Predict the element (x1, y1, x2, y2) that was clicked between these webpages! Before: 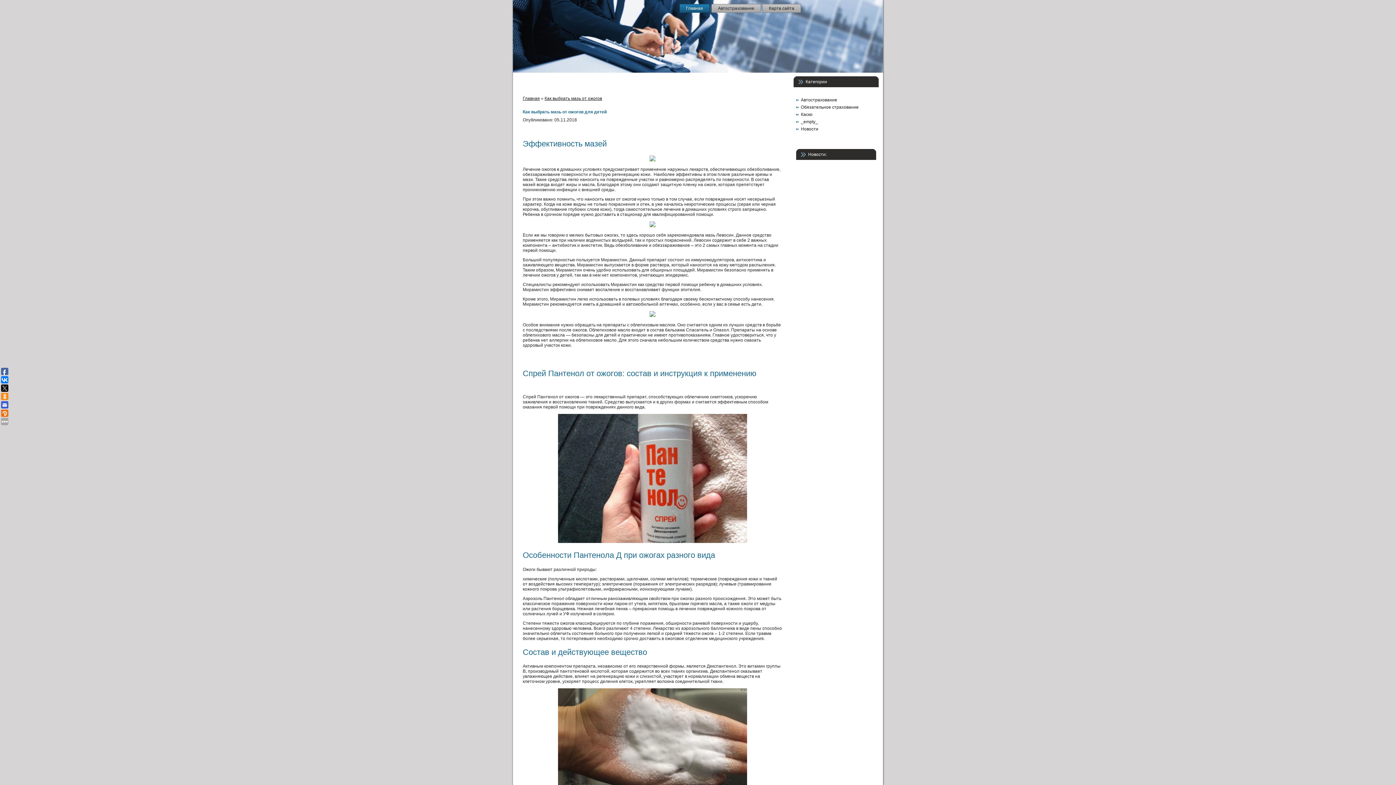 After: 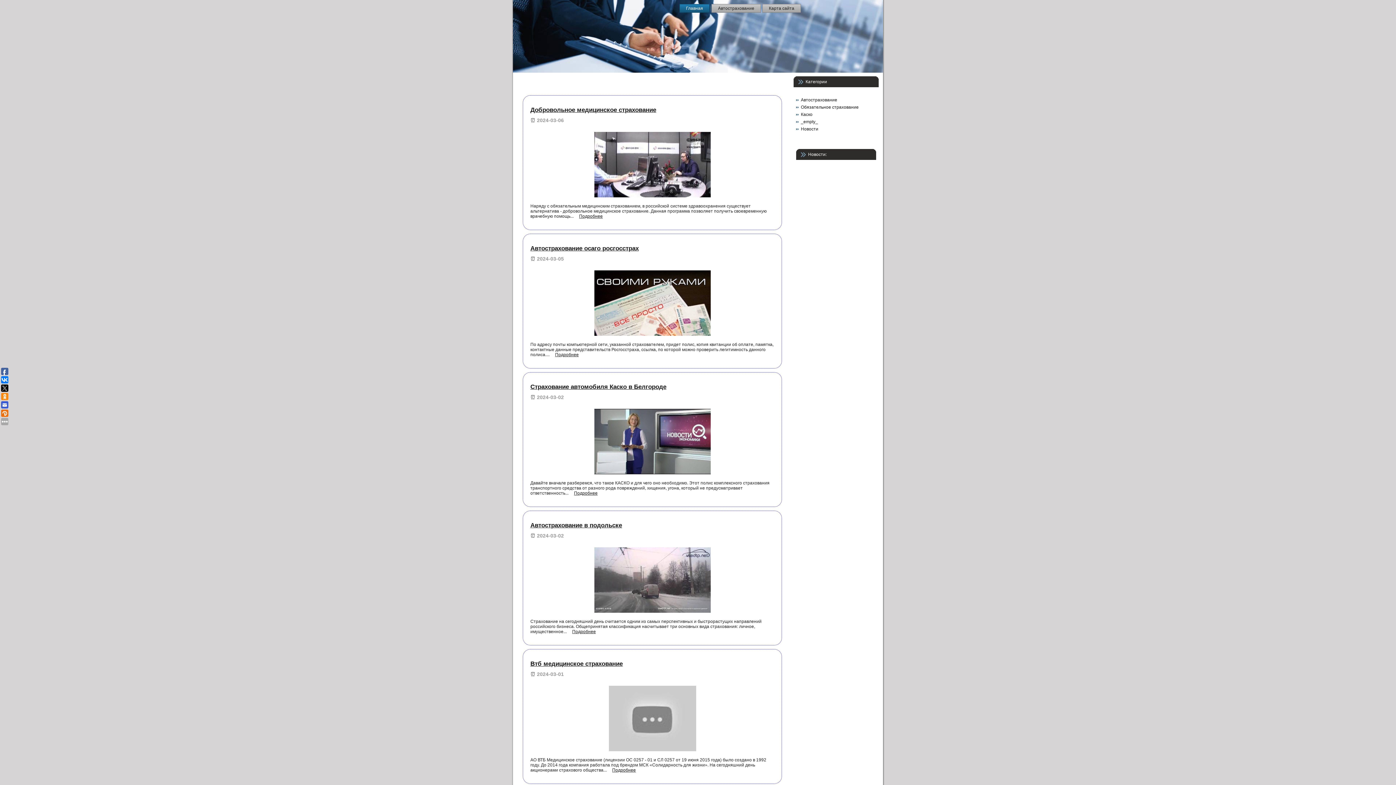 Action: bbox: (679, 4, 709, 12) label: Главная